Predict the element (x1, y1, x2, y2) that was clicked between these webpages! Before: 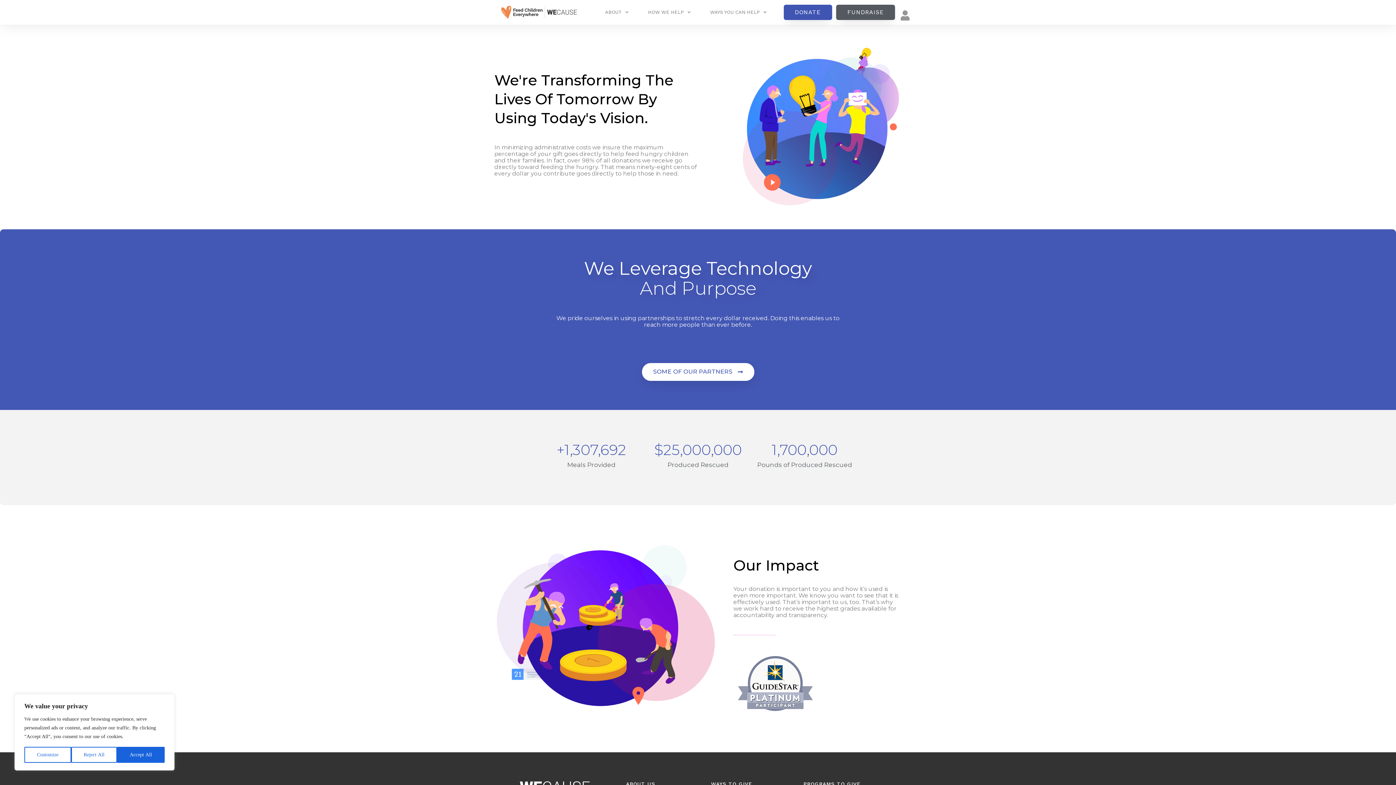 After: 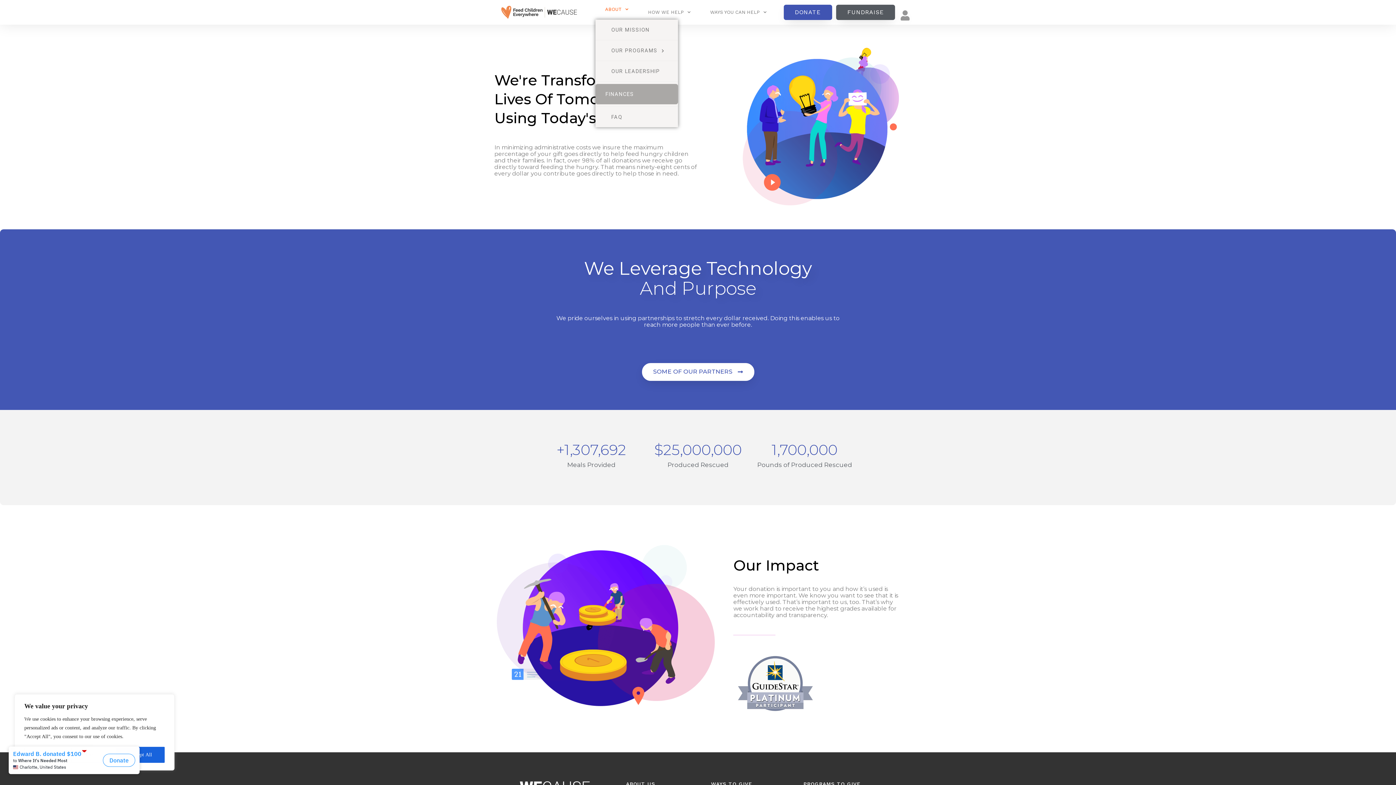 Action: bbox: (595, 3, 638, 20) label: ABOUT